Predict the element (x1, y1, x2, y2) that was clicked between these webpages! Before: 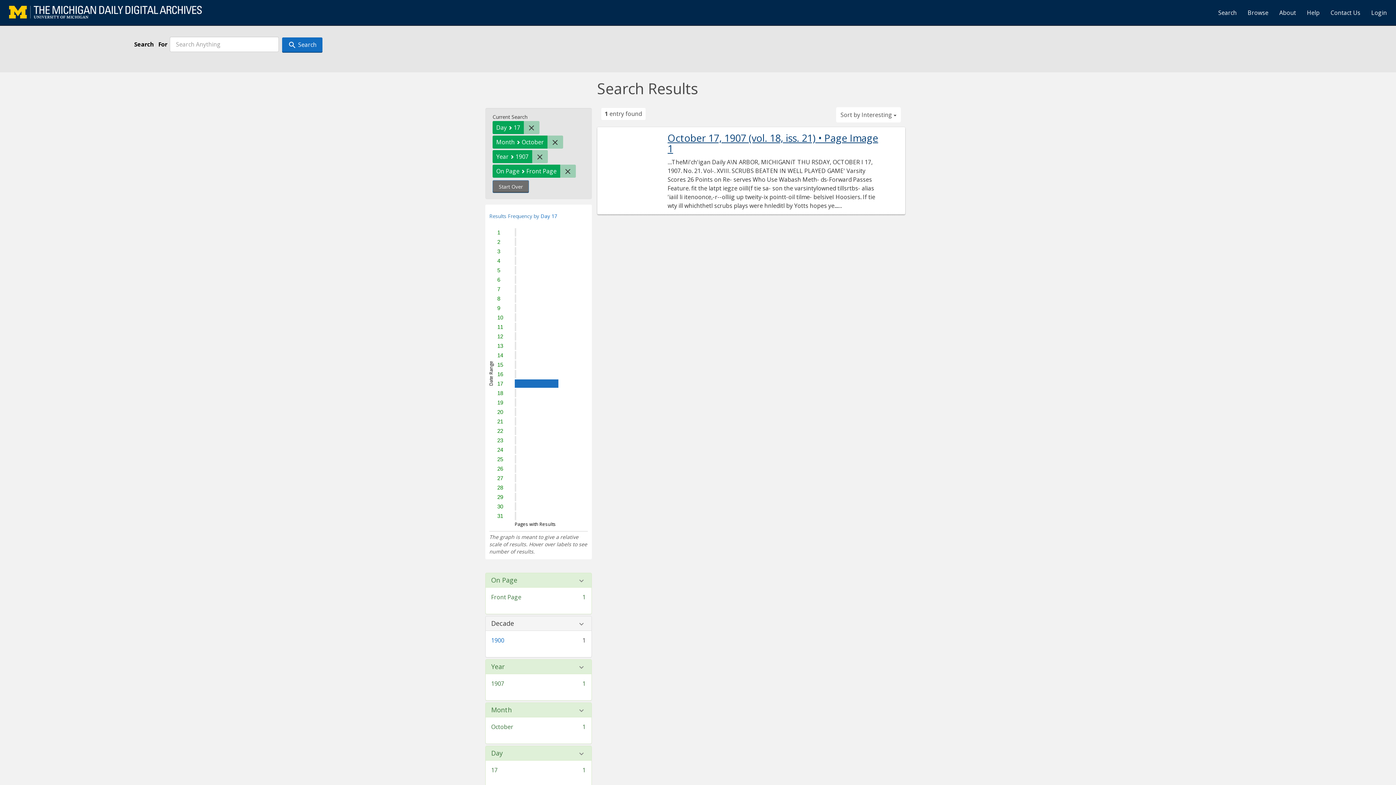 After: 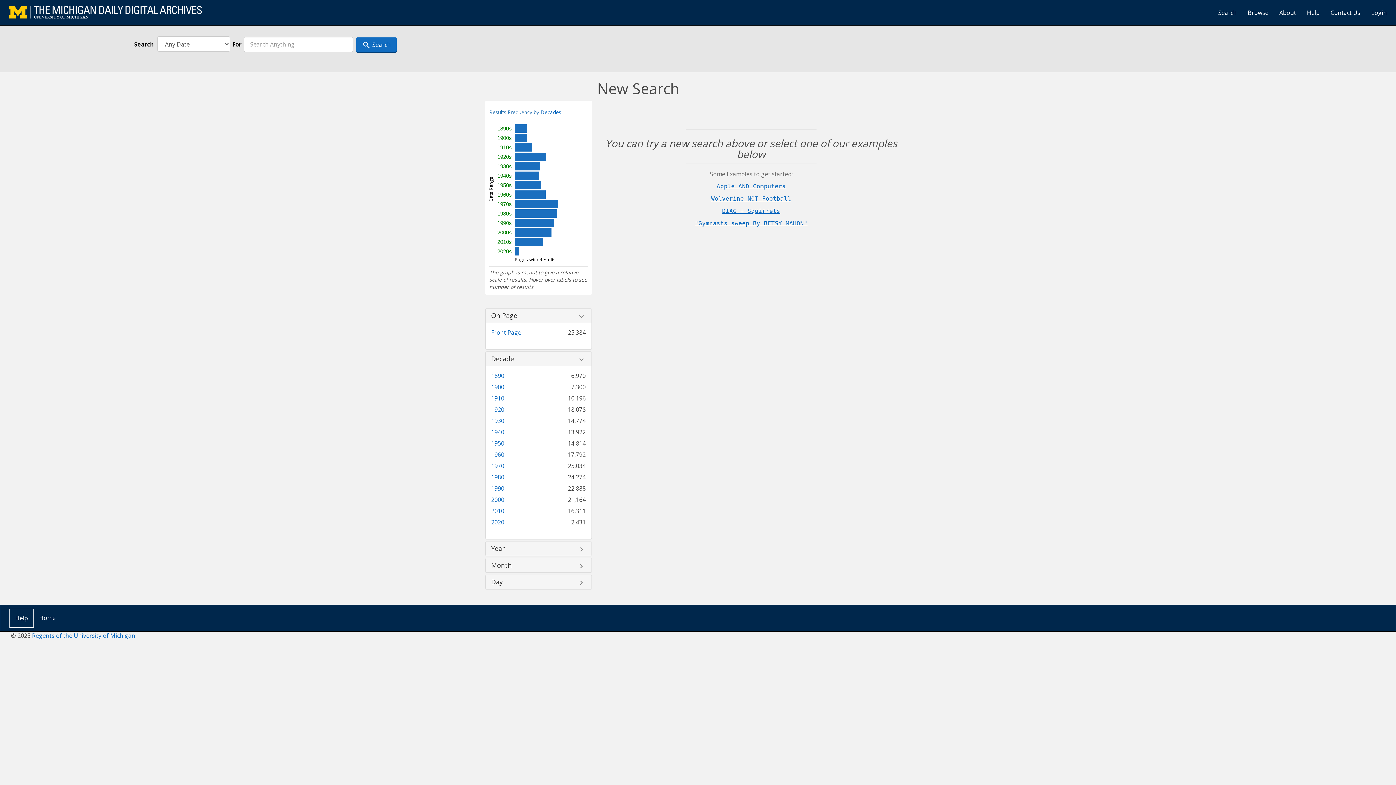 Action: bbox: (492, 180, 529, 192) label: Start Over